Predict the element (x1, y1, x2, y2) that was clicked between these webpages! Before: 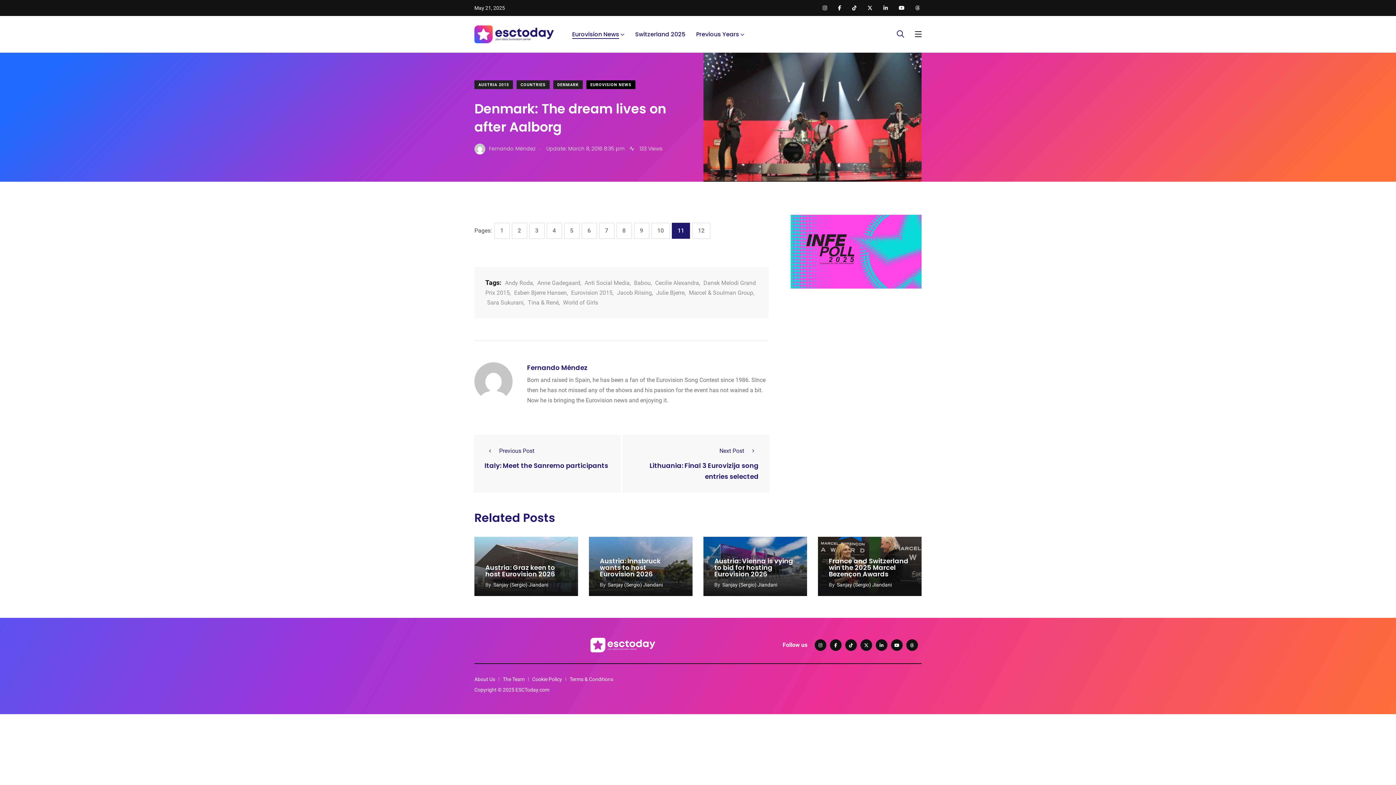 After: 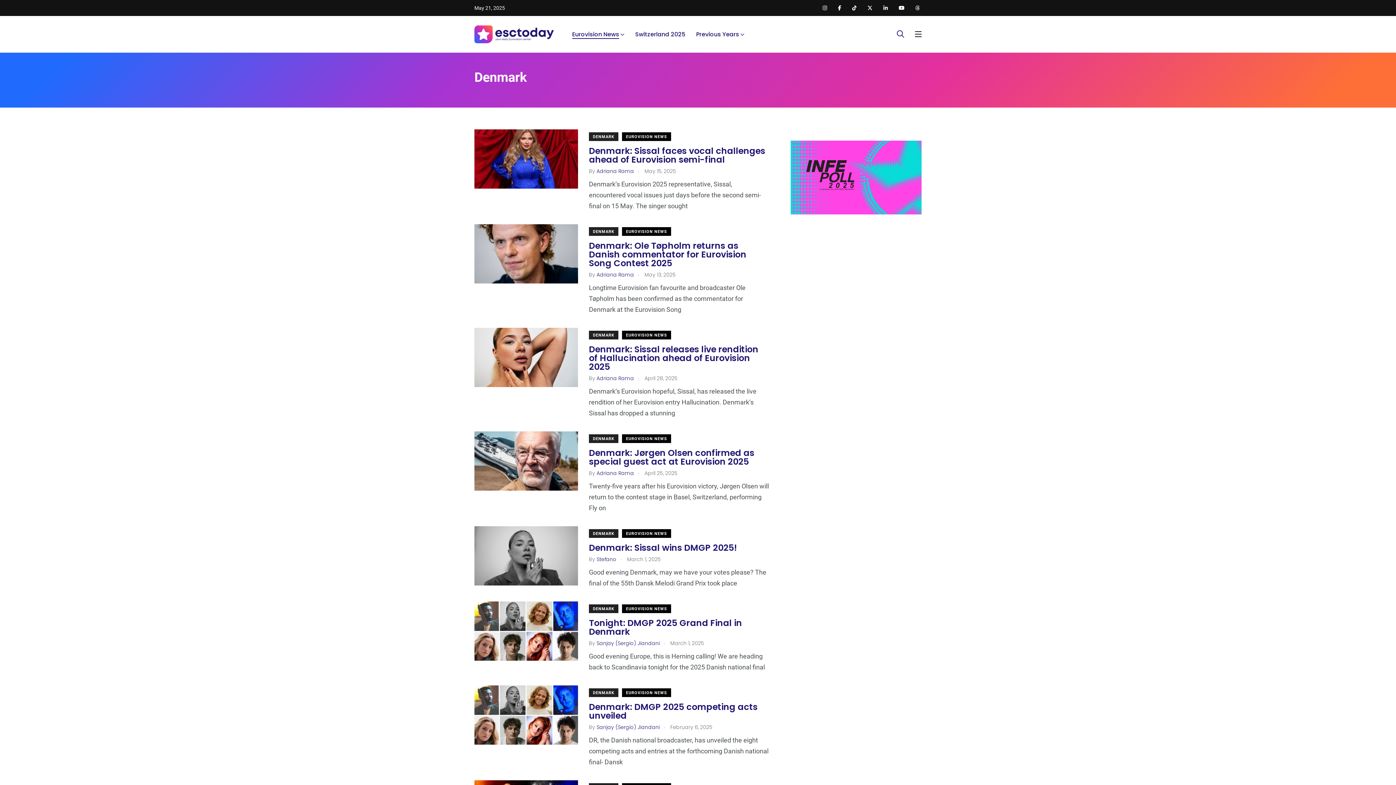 Action: label: DENMARK bbox: (553, 80, 582, 88)